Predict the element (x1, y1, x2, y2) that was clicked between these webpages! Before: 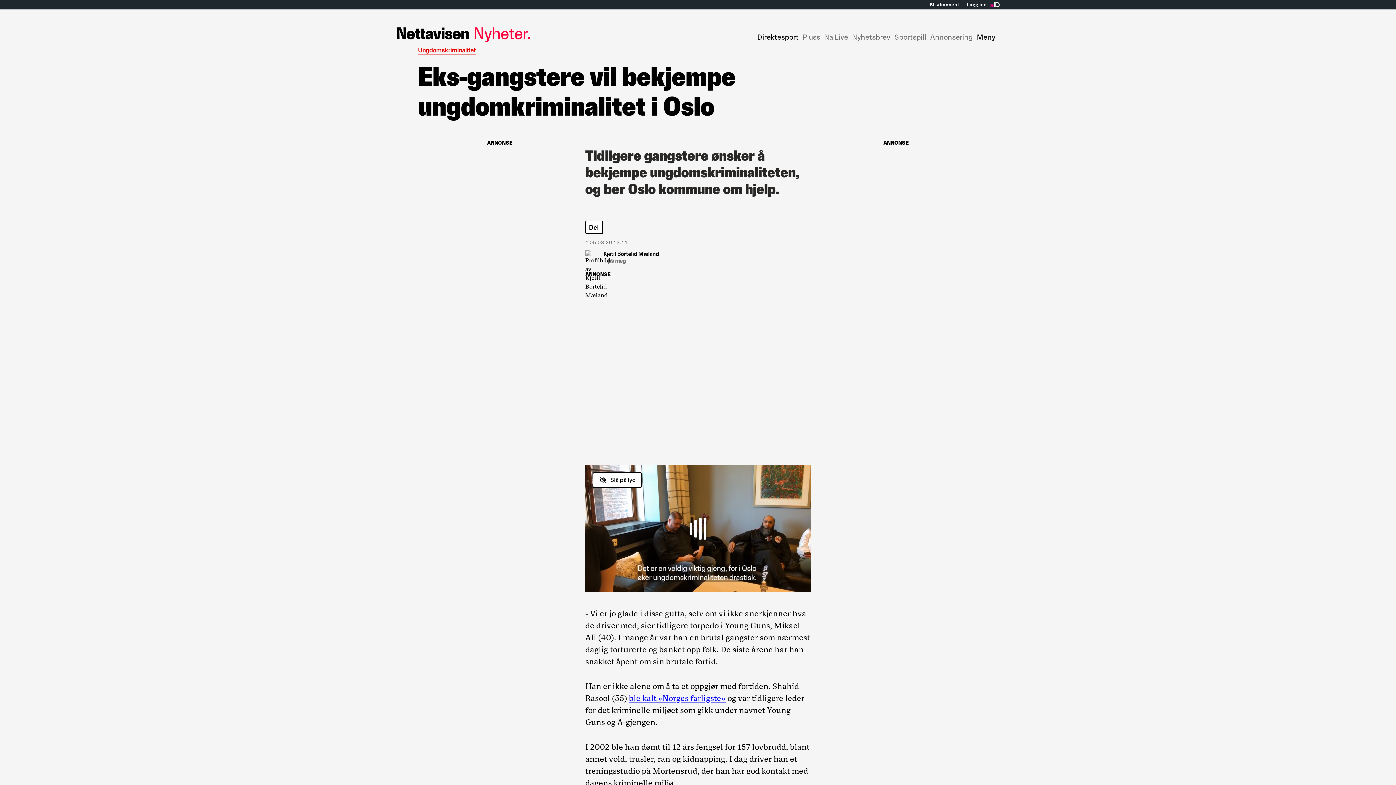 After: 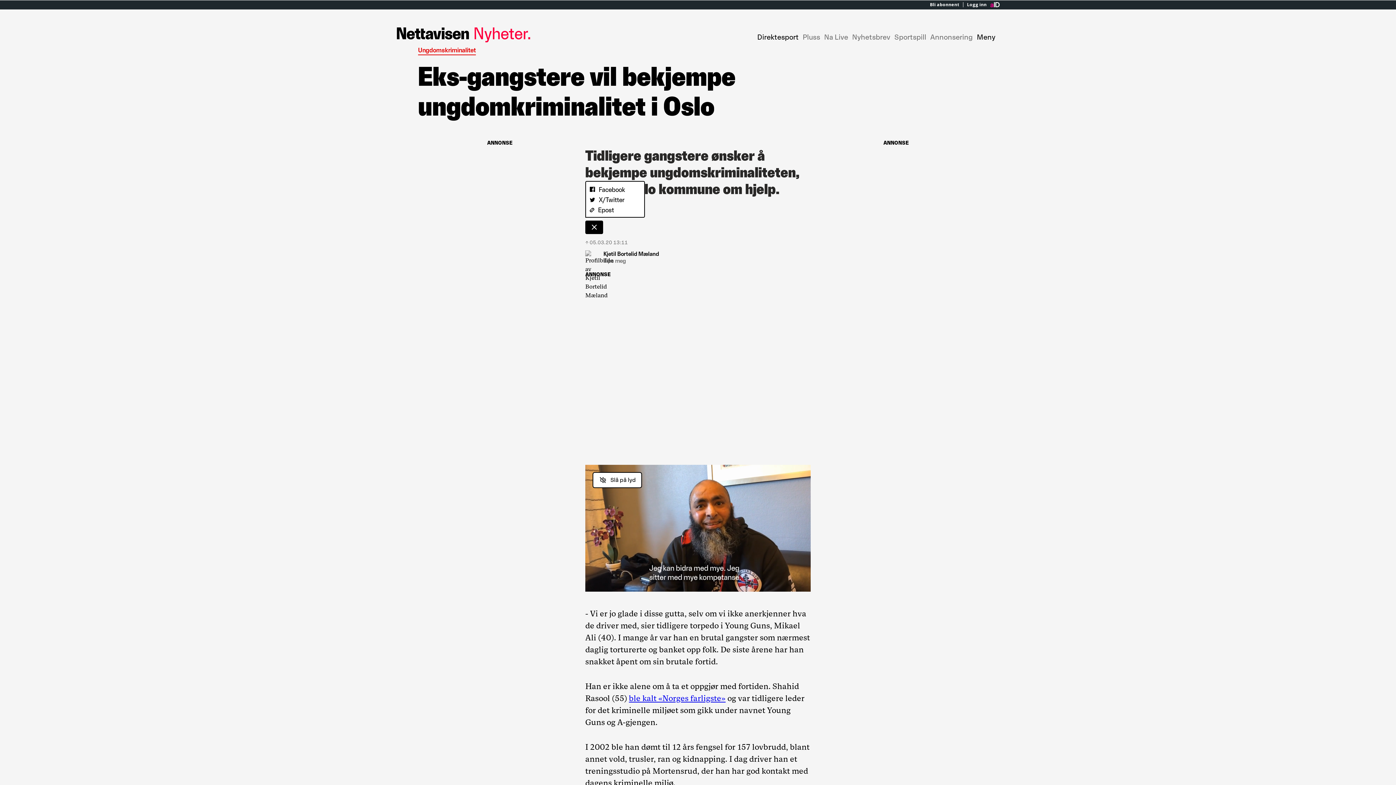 Action: label: Åpne deleknapper for artikkelen bbox: (585, 220, 603, 234)